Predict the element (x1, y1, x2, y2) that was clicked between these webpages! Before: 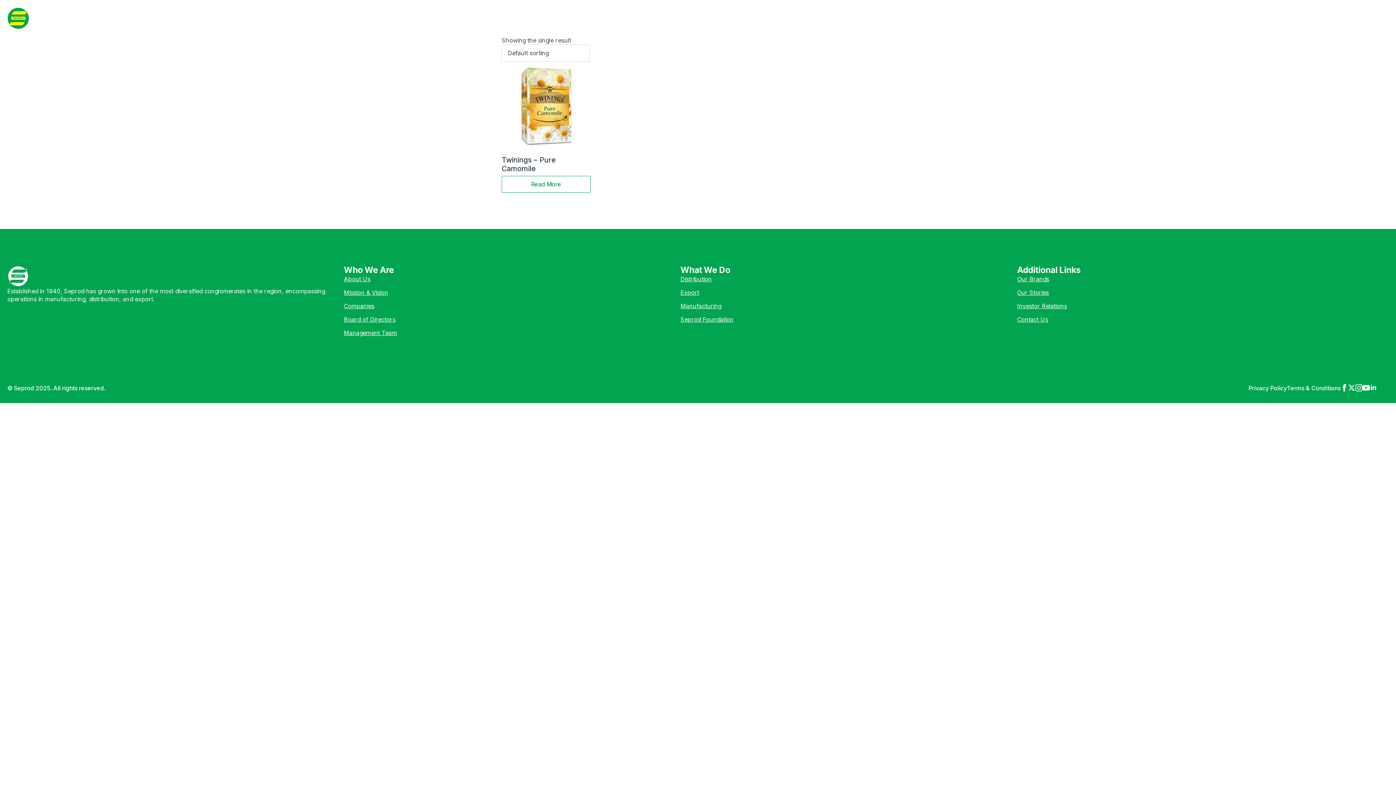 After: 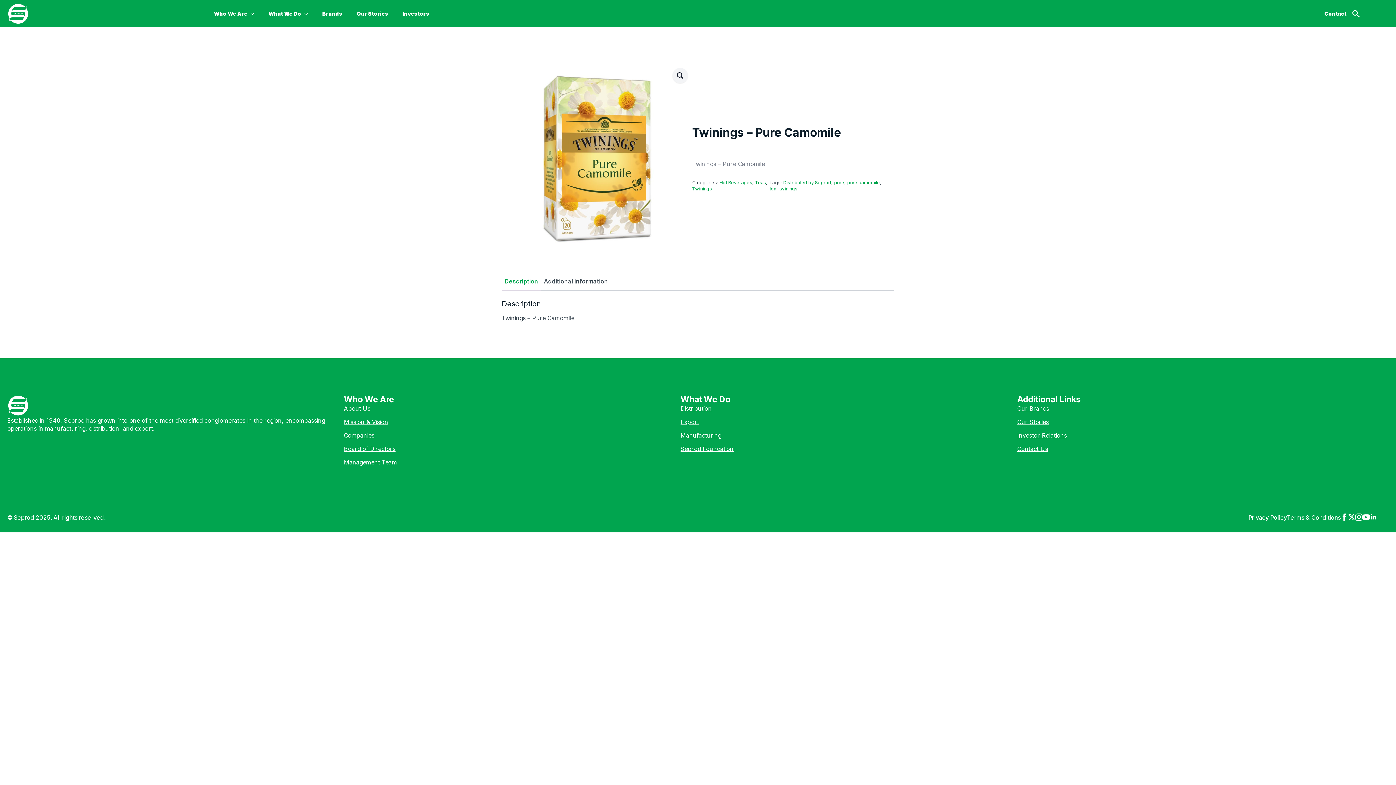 Action: label: Read more about “Twinings - Pure Camomile” bbox: (501, 175, 590, 192)